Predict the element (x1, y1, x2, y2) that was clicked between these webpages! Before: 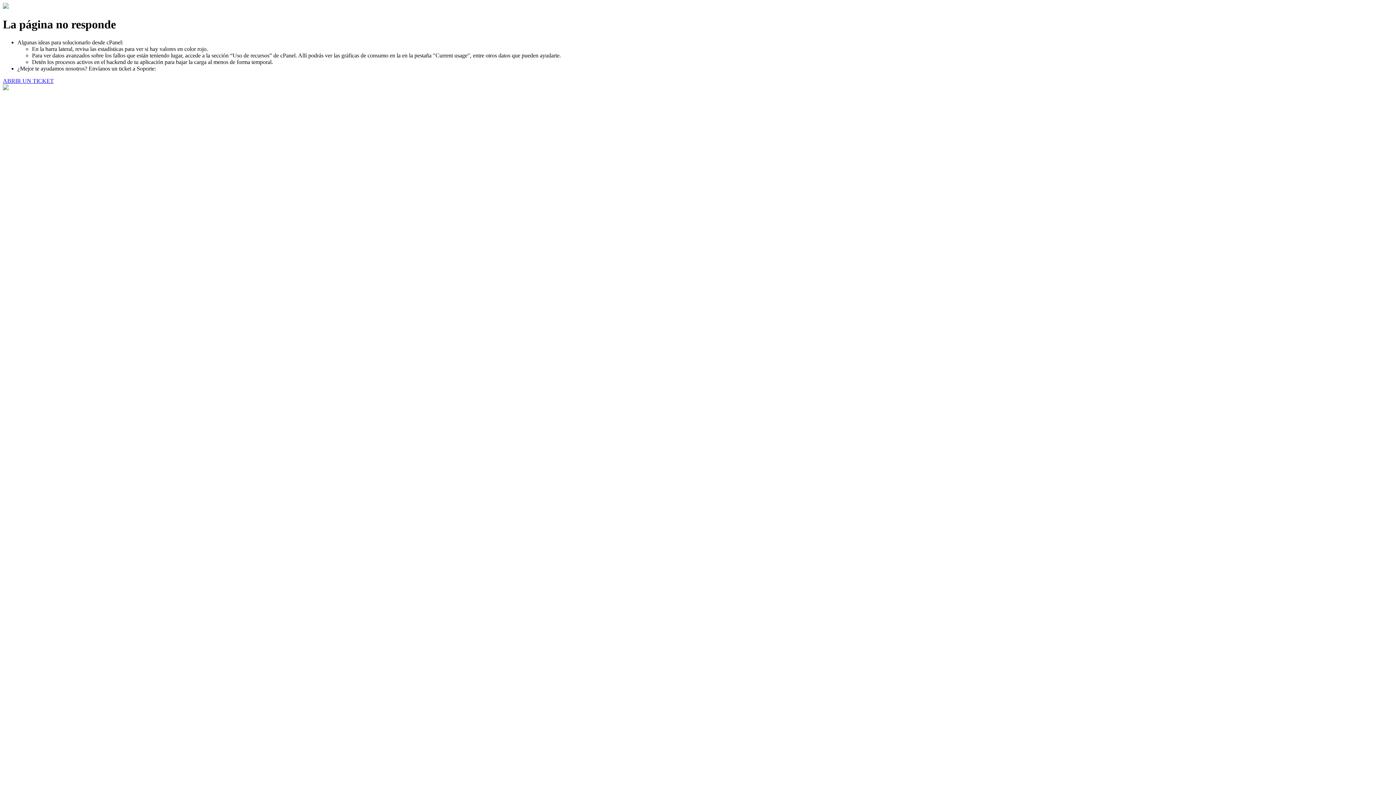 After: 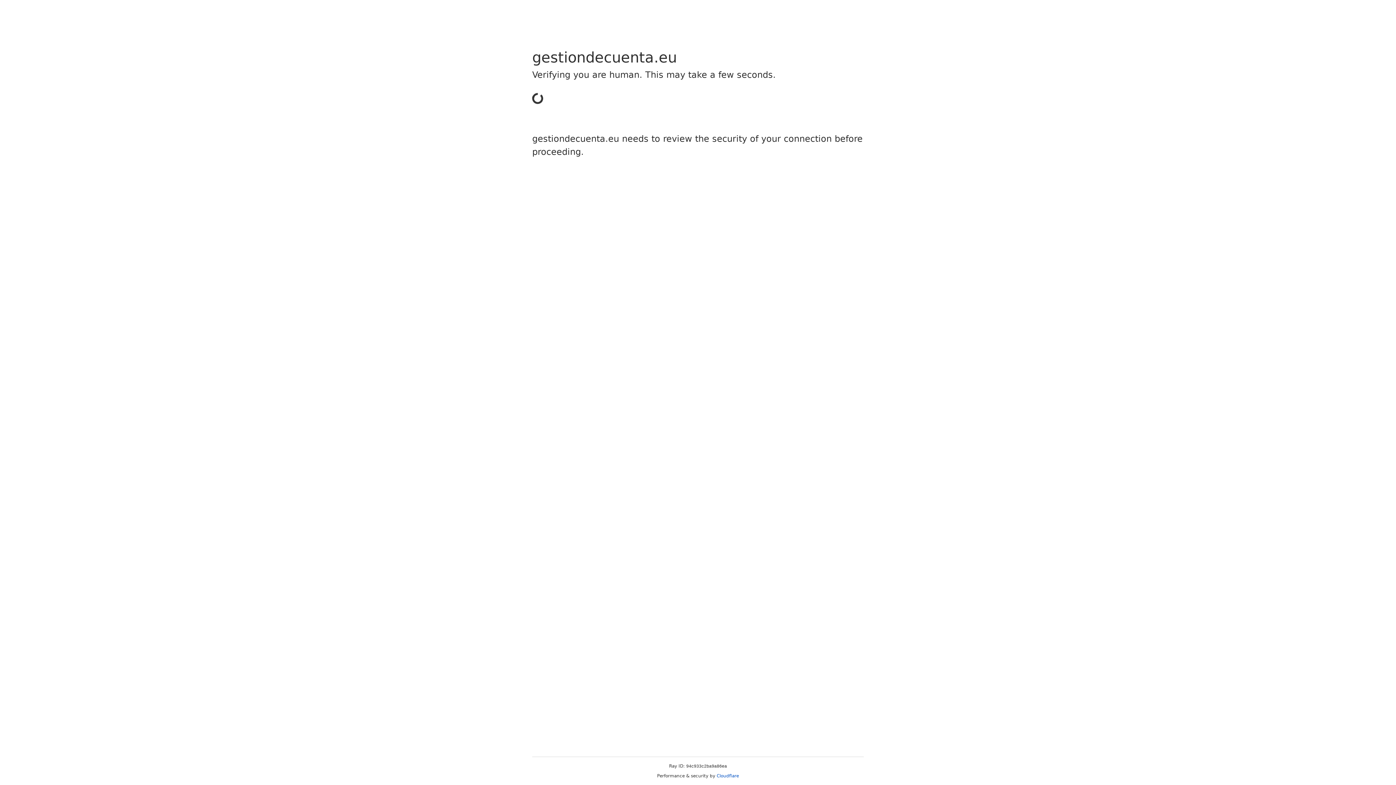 Action: bbox: (2, 77, 53, 83) label: ABRIR UN TICKET